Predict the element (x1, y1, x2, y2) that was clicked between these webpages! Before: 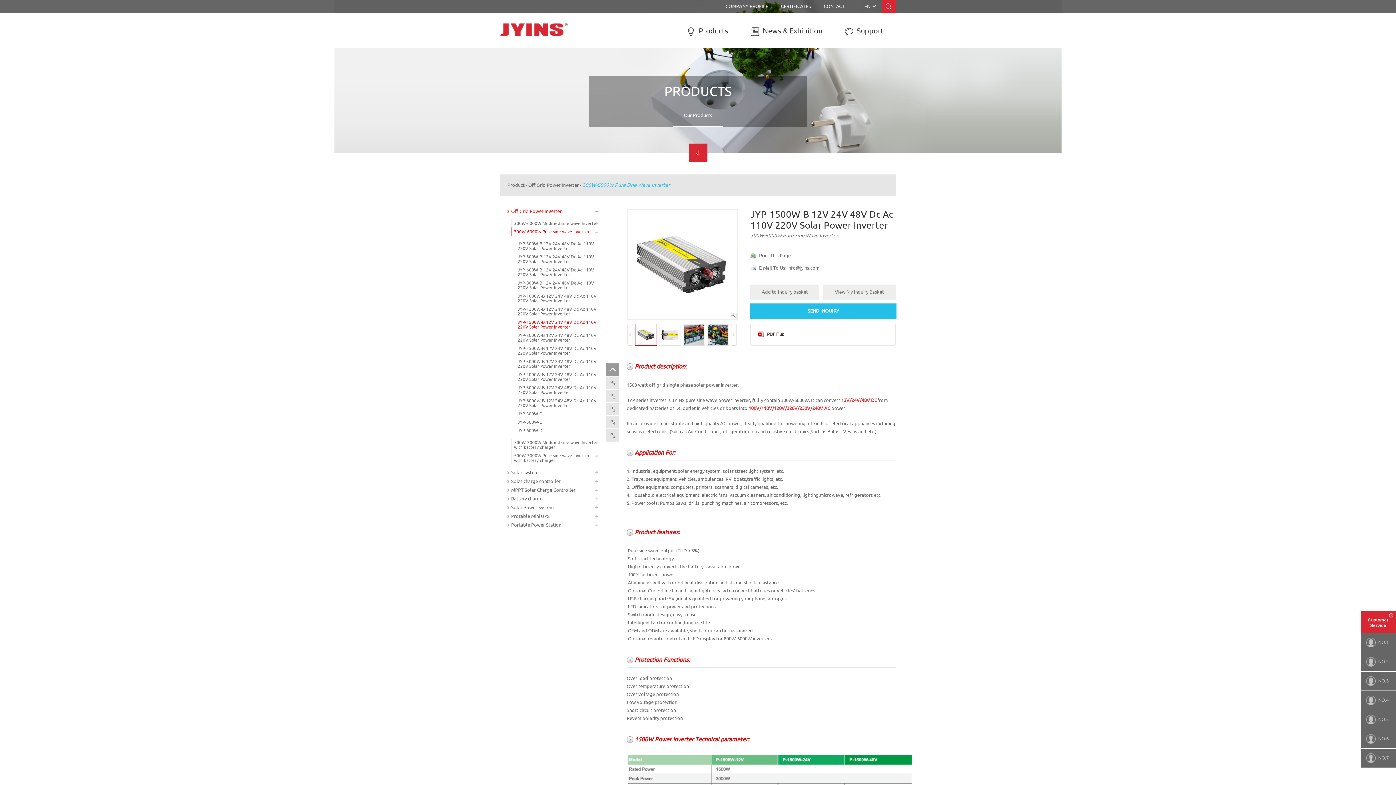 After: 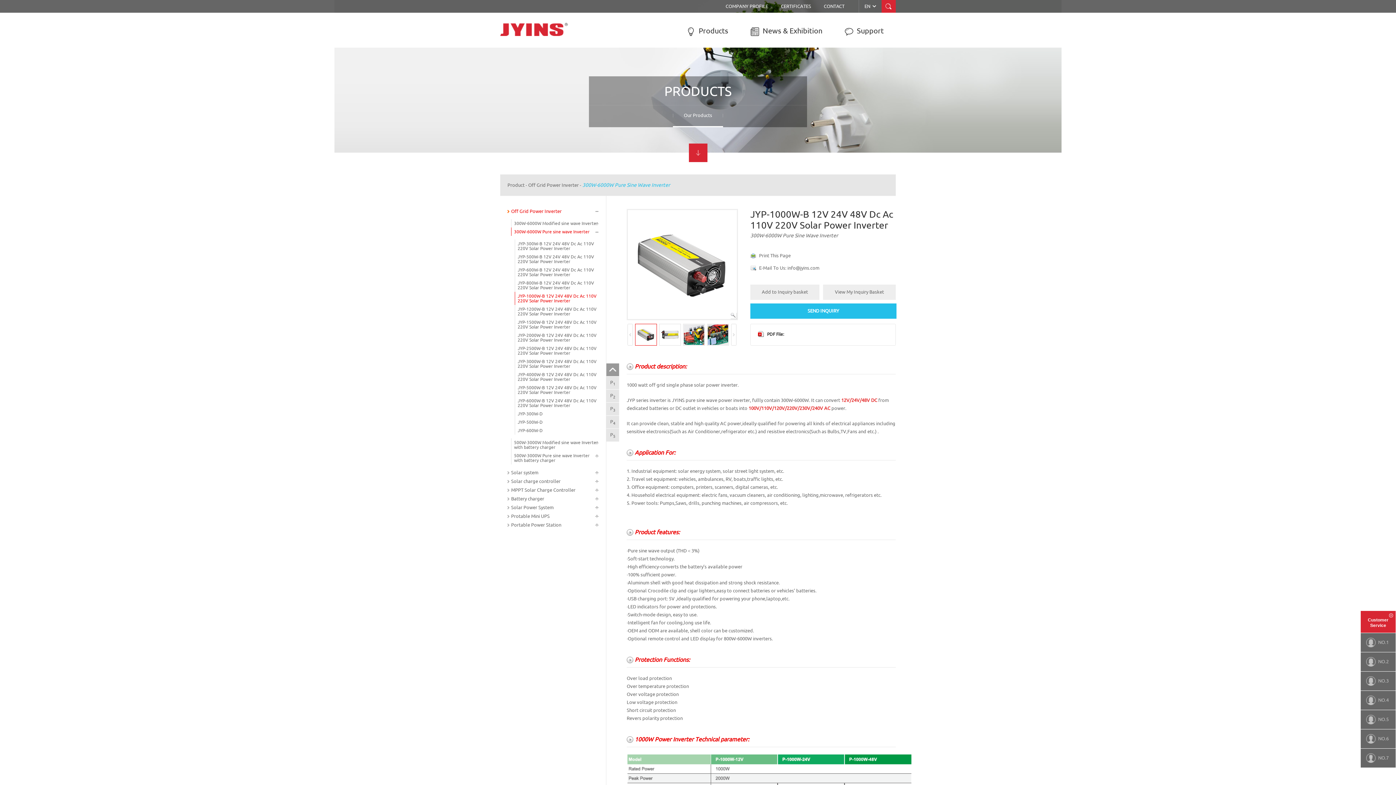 Action: bbox: (514, 292, 598, 305) label: JYP-1000W-B 12V 24V 48V Dc Ac 110V 220V Solar Power Inverter